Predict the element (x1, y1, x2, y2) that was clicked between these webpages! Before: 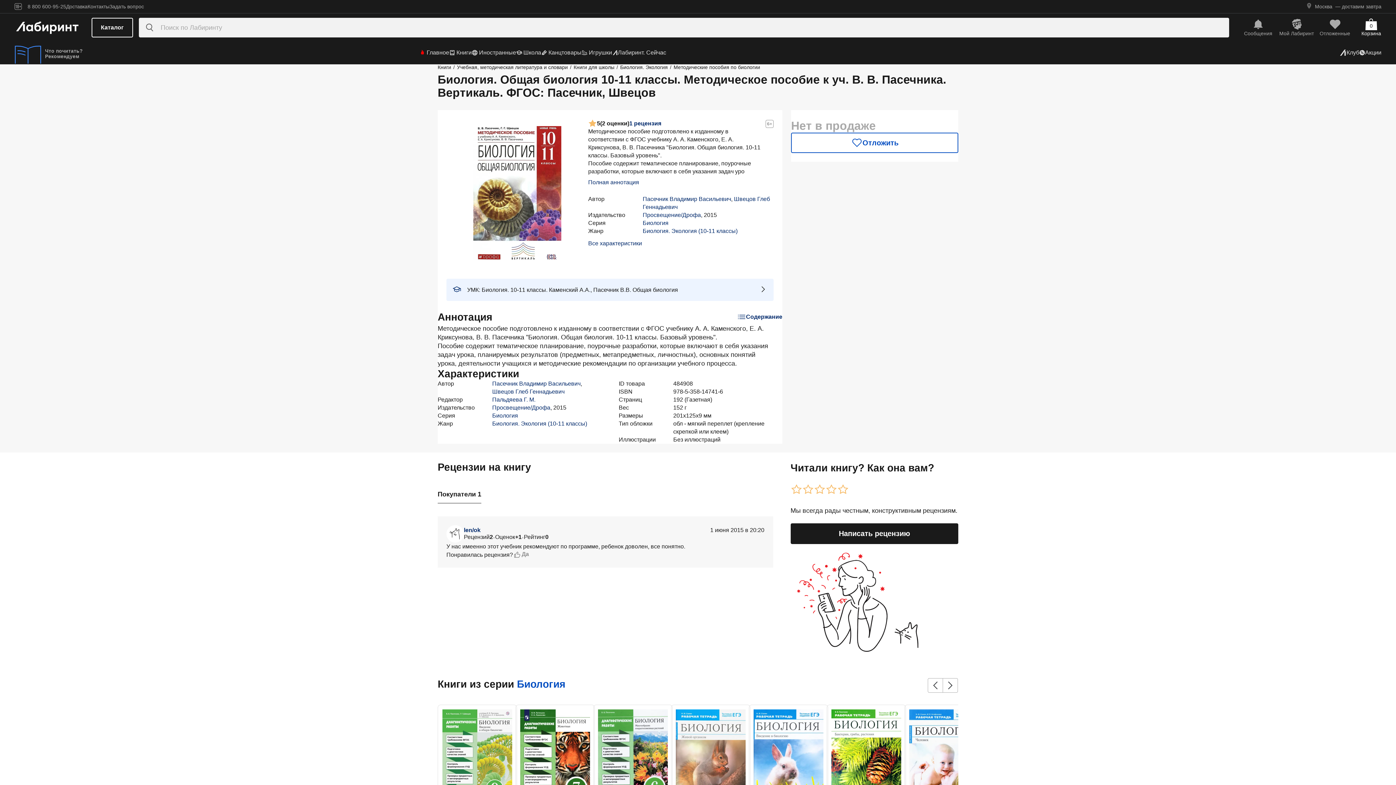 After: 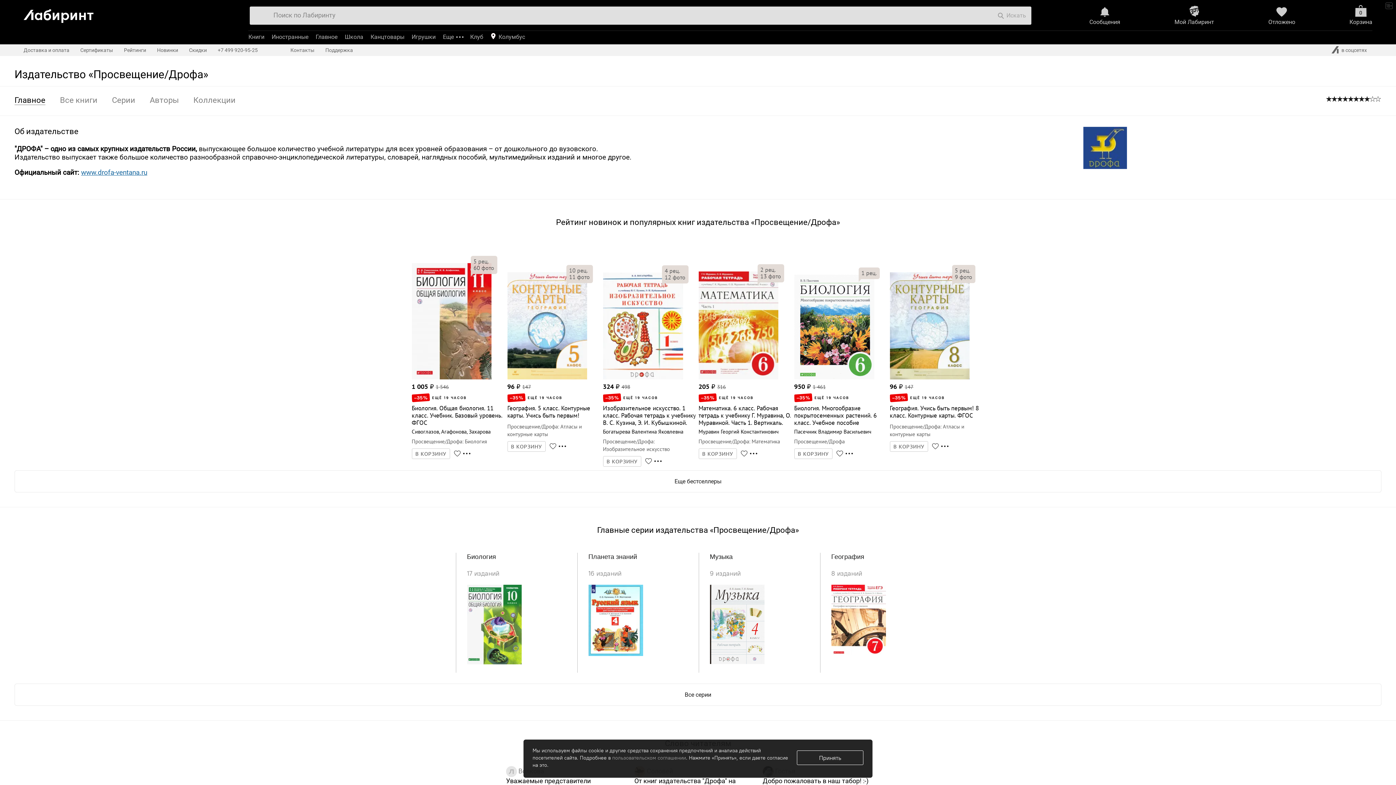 Action: bbox: (492, 404, 550, 410) label: Просвещение/Дрофа